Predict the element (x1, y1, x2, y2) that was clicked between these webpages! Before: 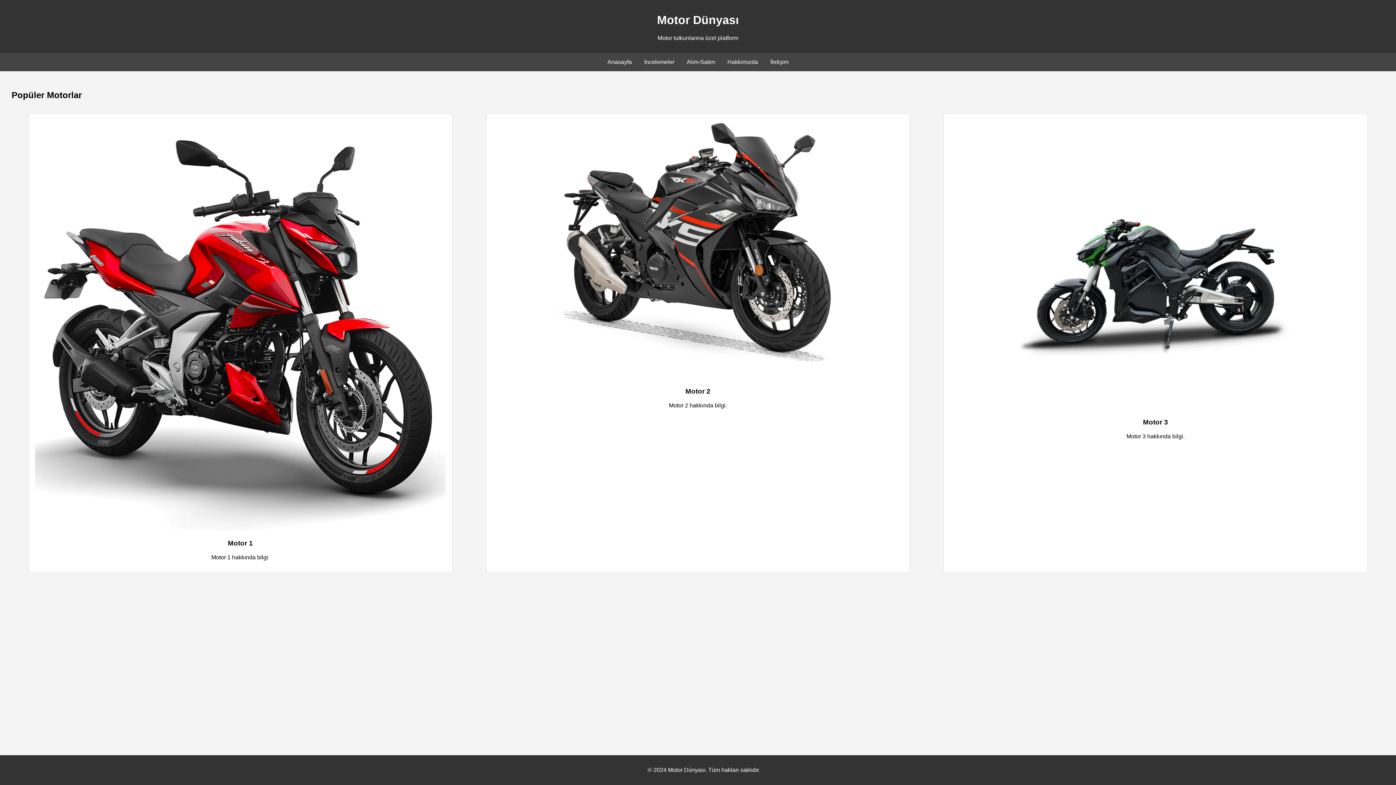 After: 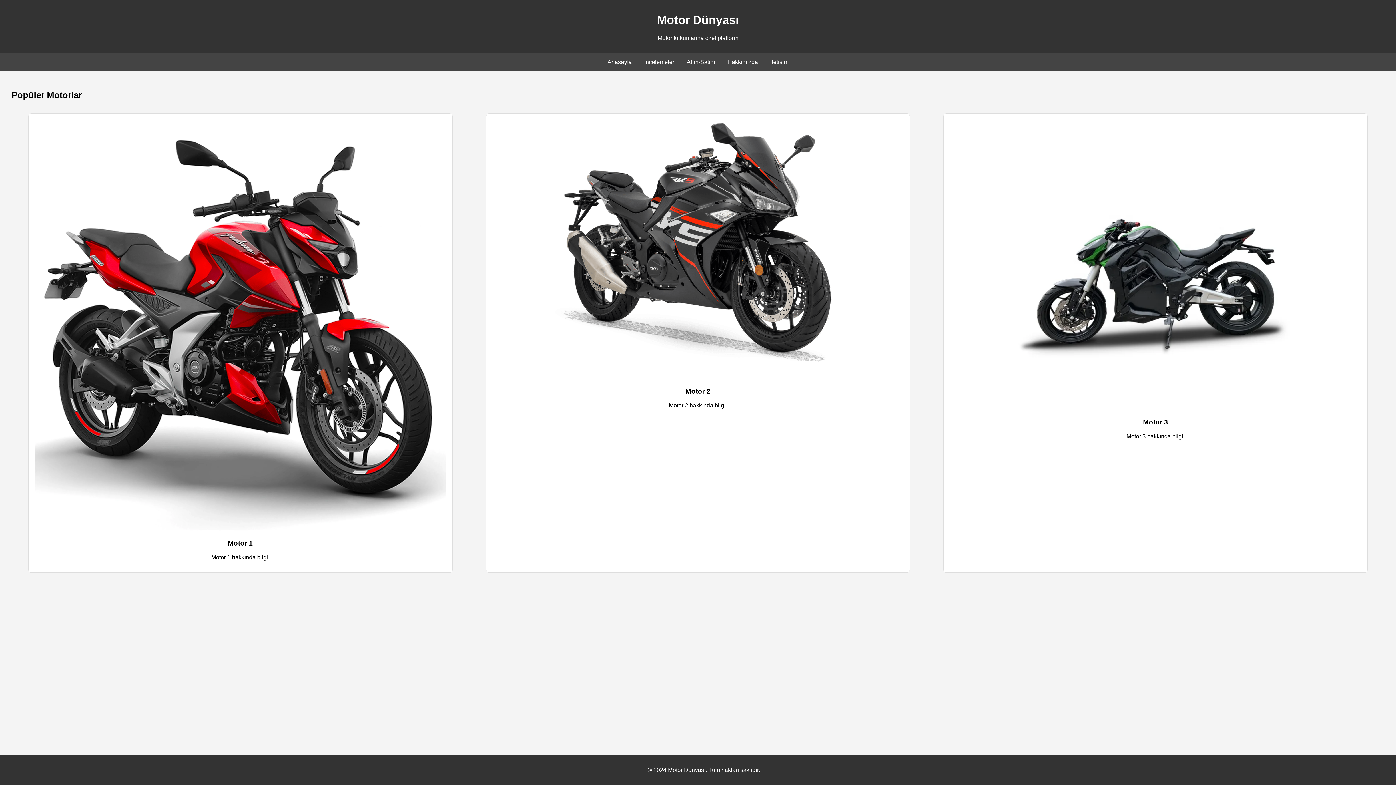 Action: label: İncelemeler bbox: (644, 58, 674, 65)